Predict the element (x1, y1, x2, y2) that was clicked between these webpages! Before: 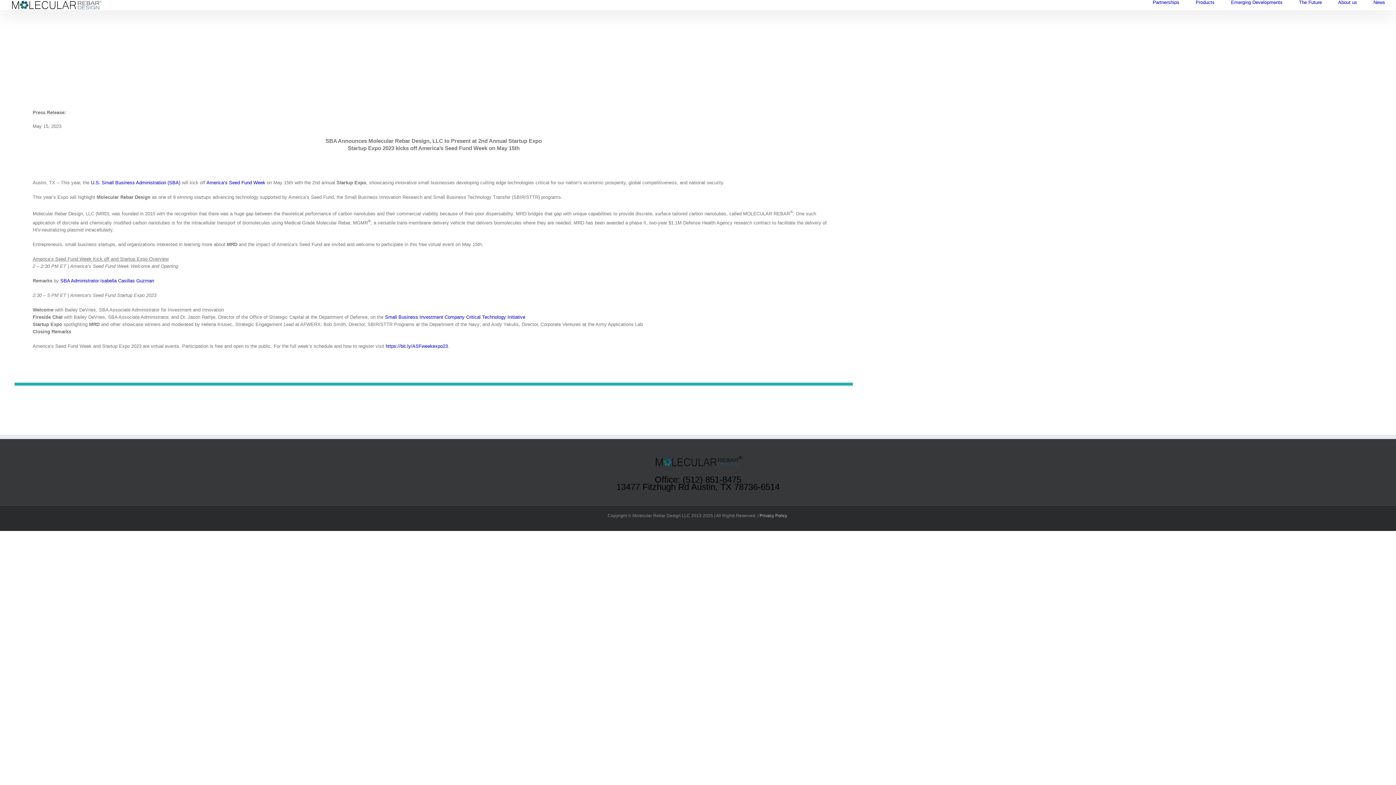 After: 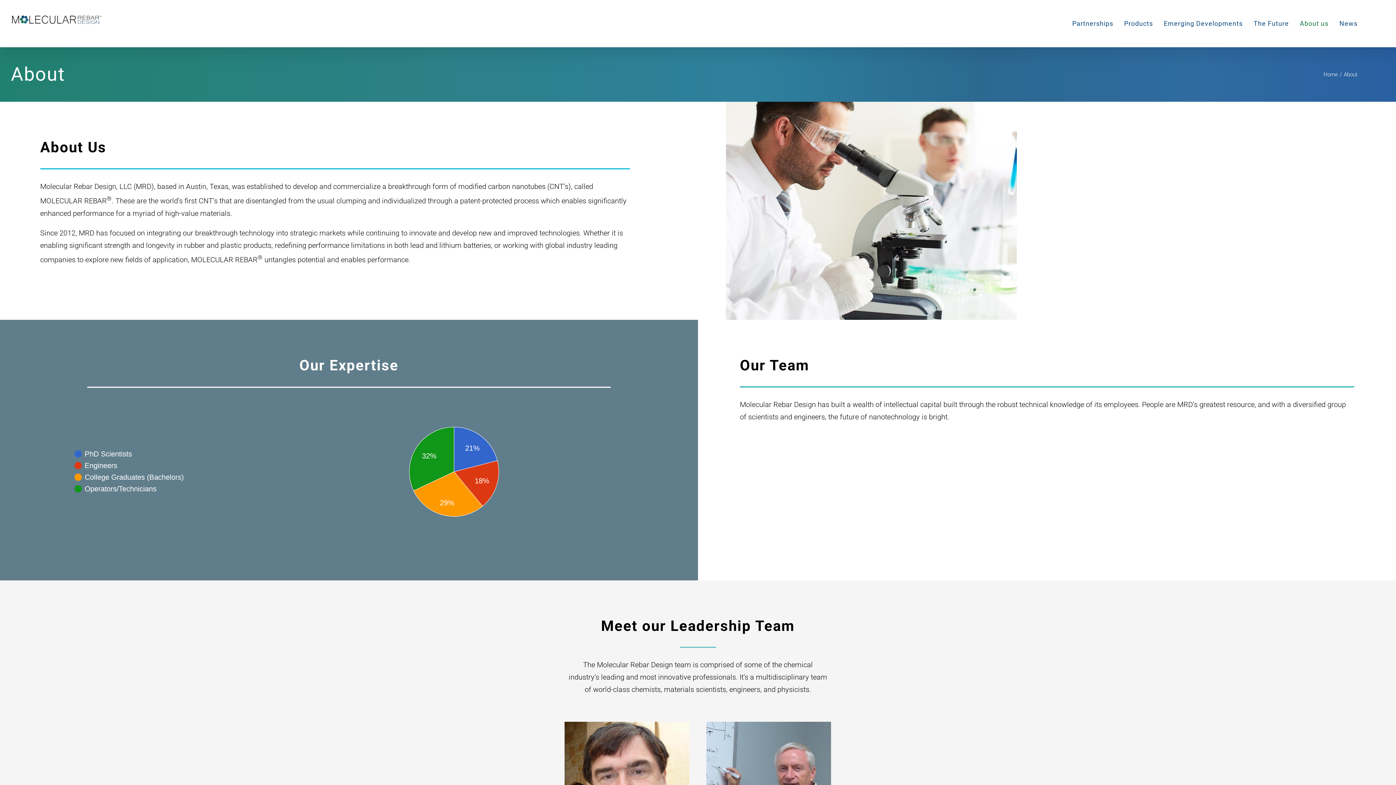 Action: label: About us bbox: (1338, 0, 1357, 4)